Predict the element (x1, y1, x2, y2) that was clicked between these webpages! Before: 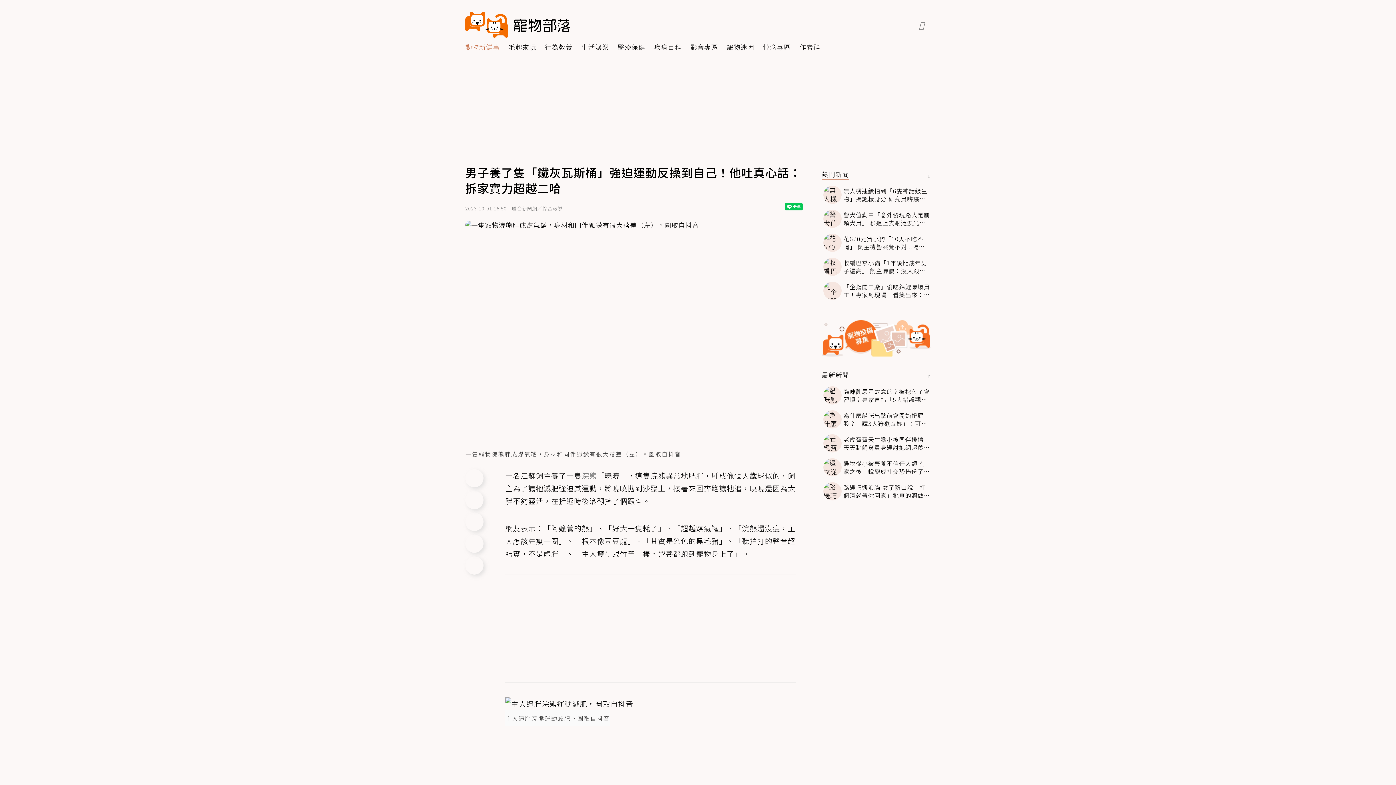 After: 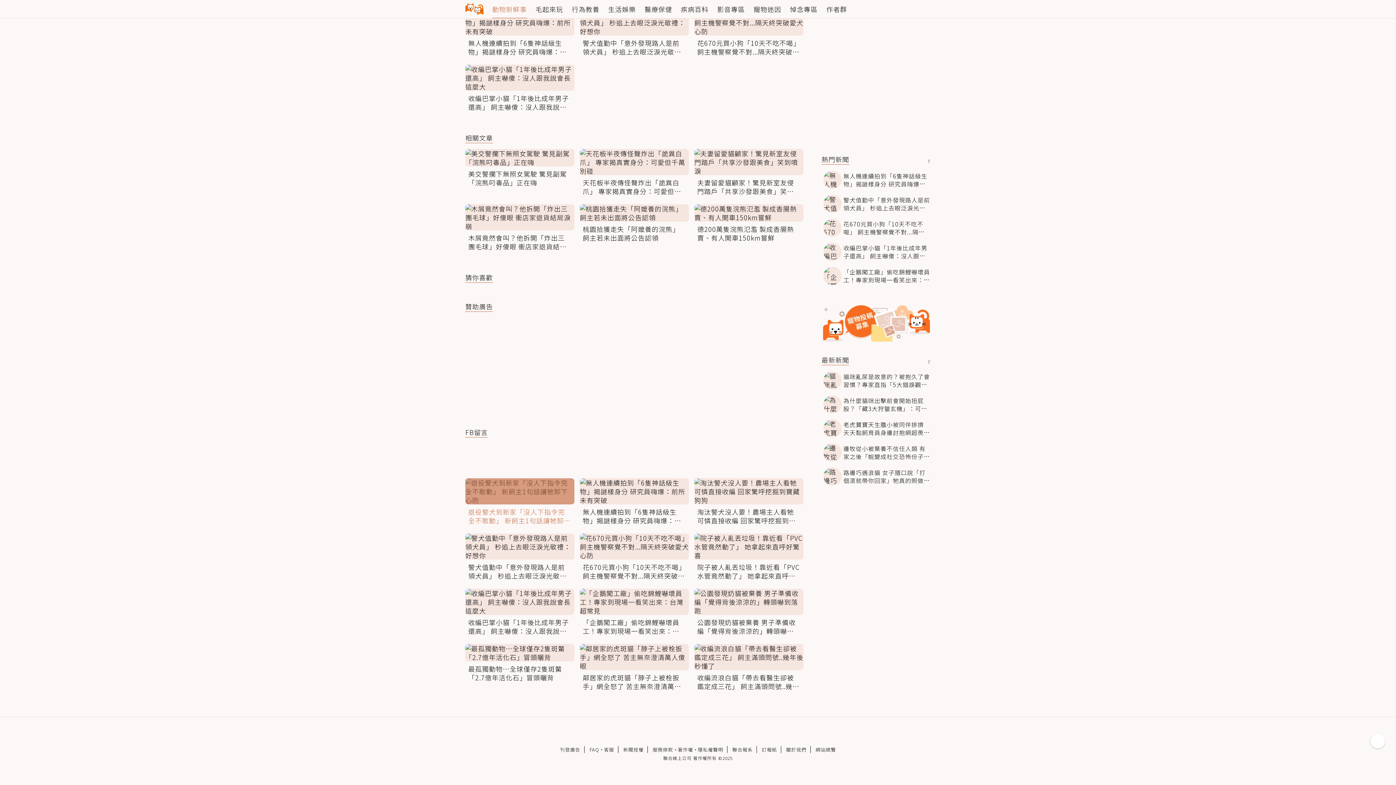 Action: bbox: (465, 513, 483, 531)